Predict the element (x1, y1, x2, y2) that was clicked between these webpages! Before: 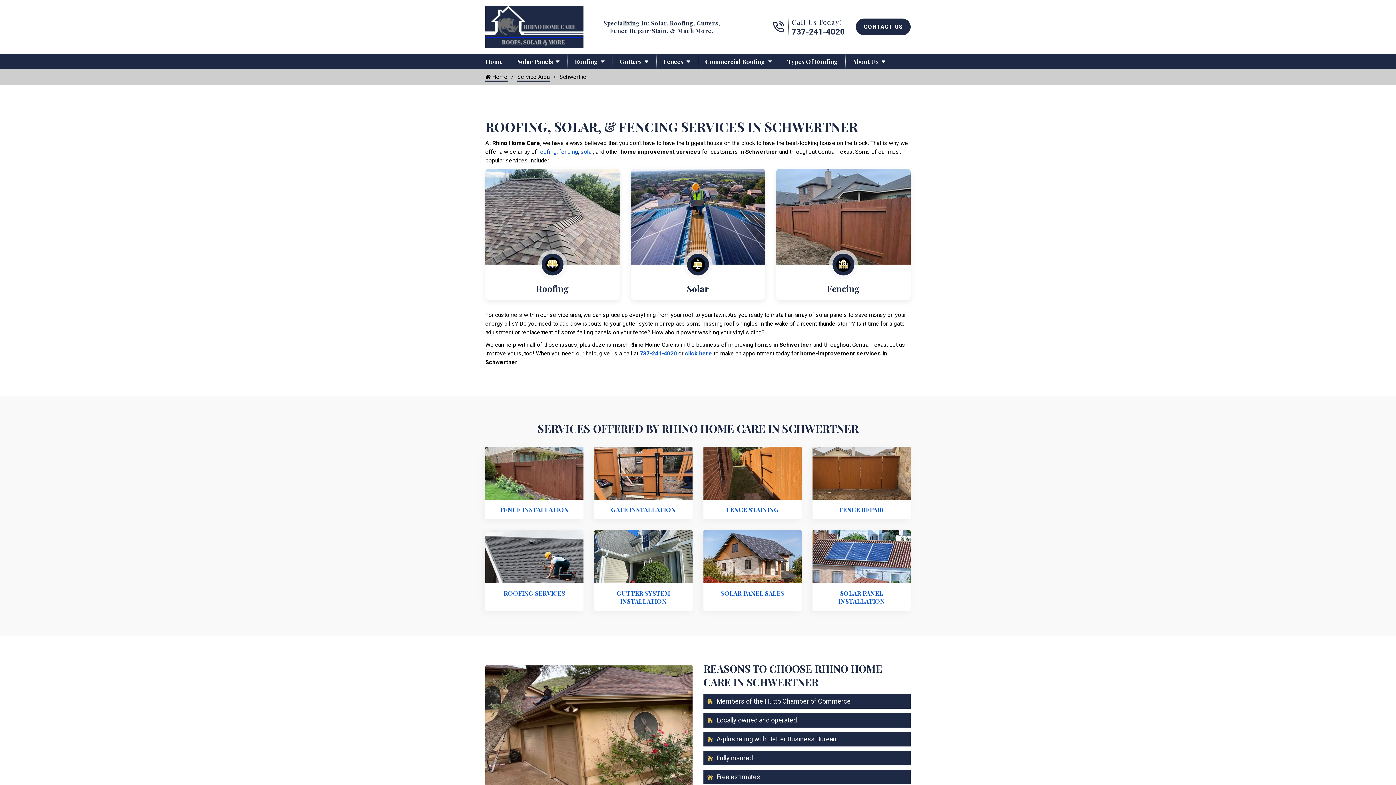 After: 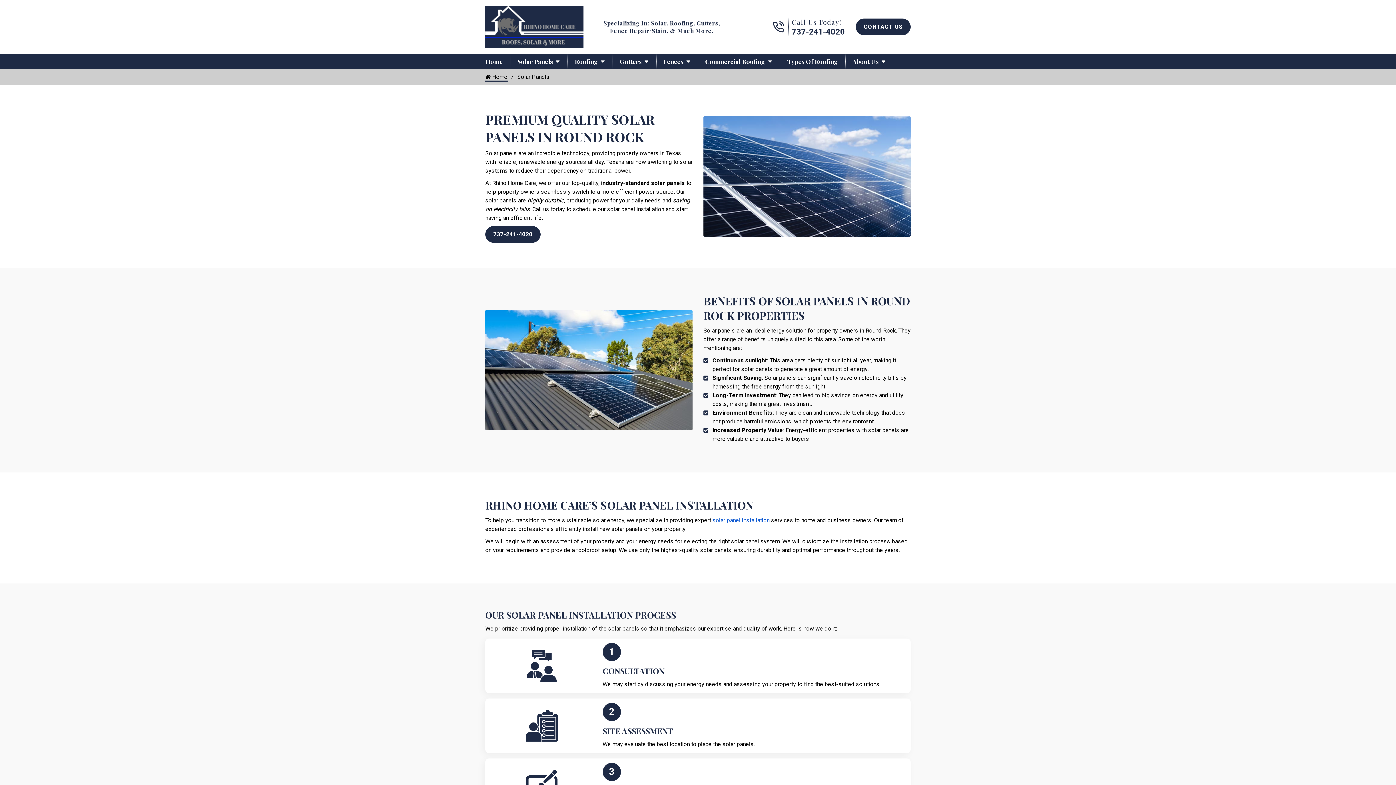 Action: bbox: (687, 282, 709, 294) label: Solar